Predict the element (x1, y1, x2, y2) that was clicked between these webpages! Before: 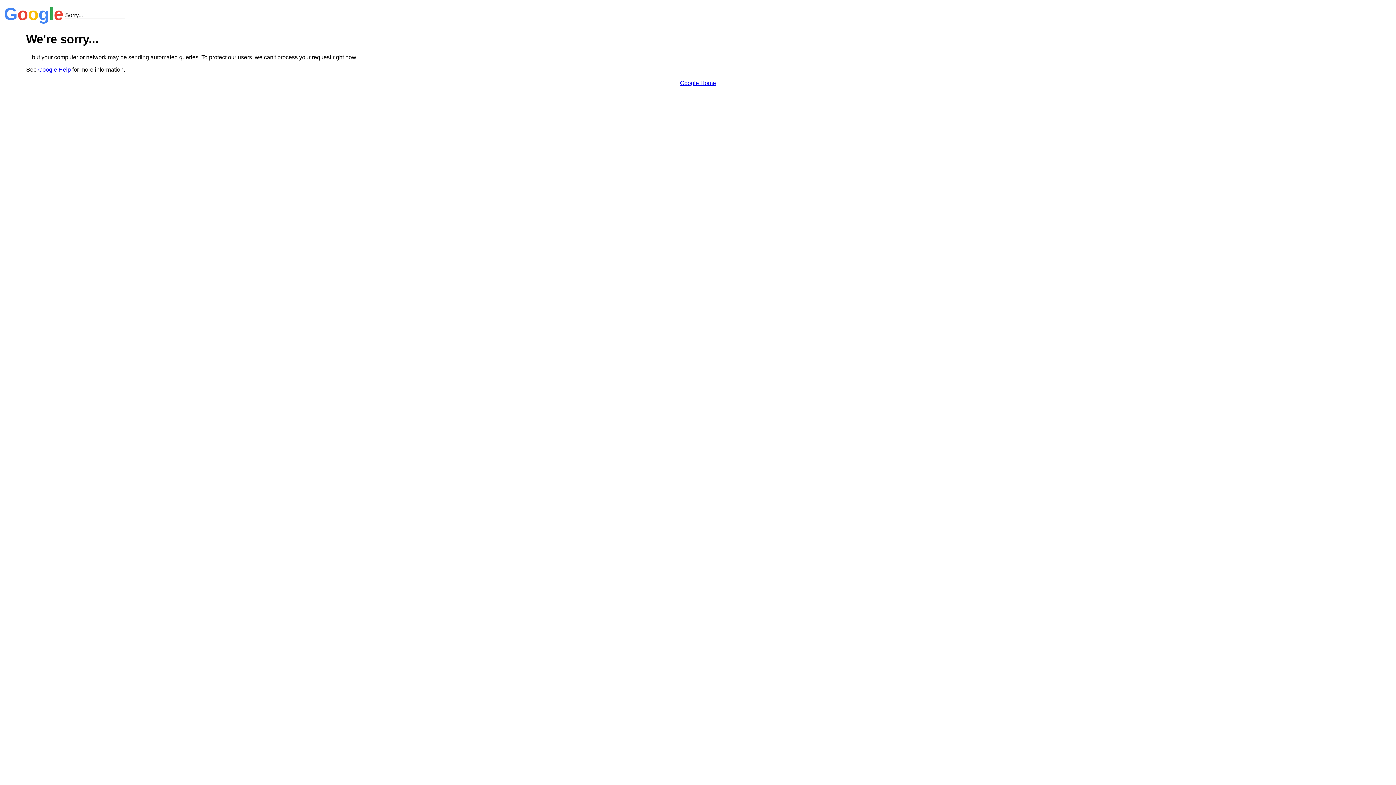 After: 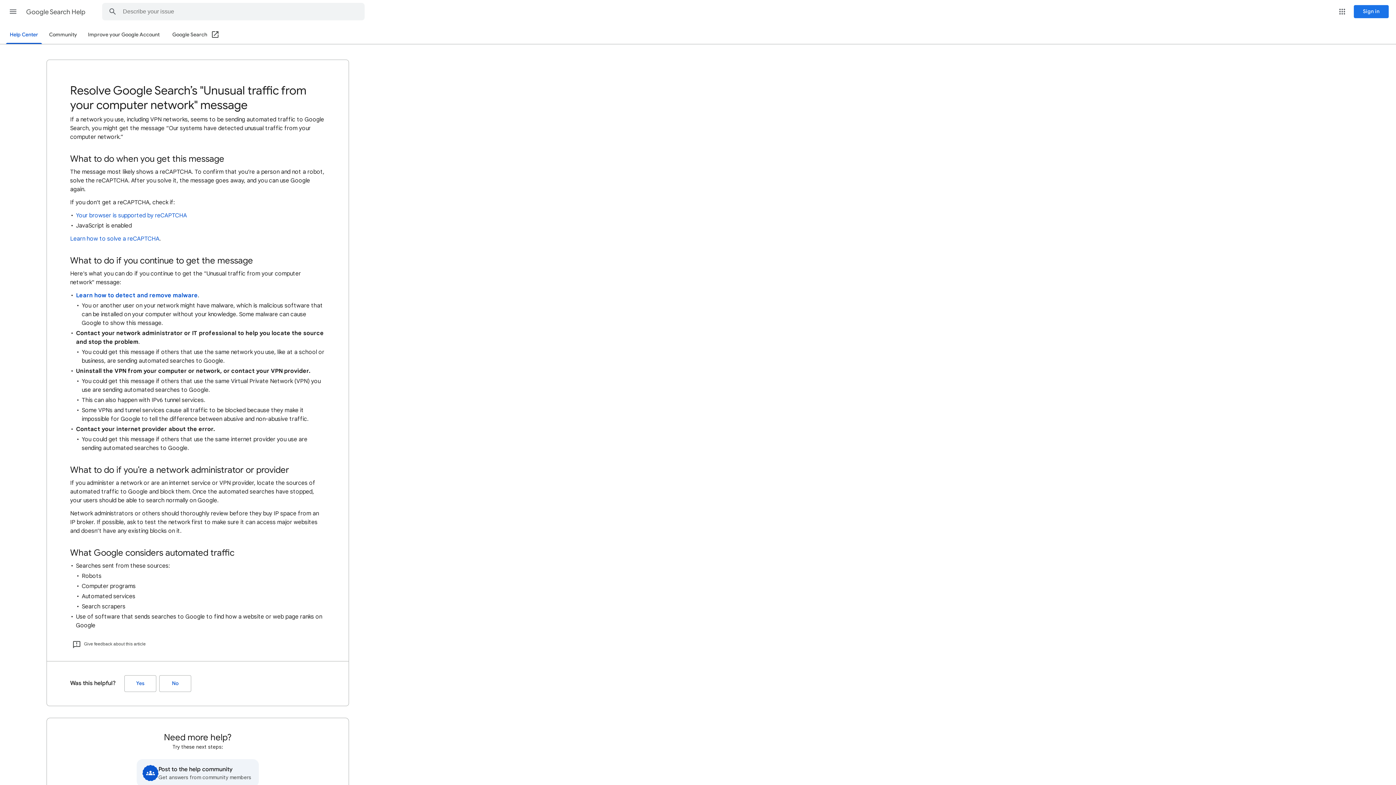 Action: label: Google Help bbox: (38, 66, 70, 72)